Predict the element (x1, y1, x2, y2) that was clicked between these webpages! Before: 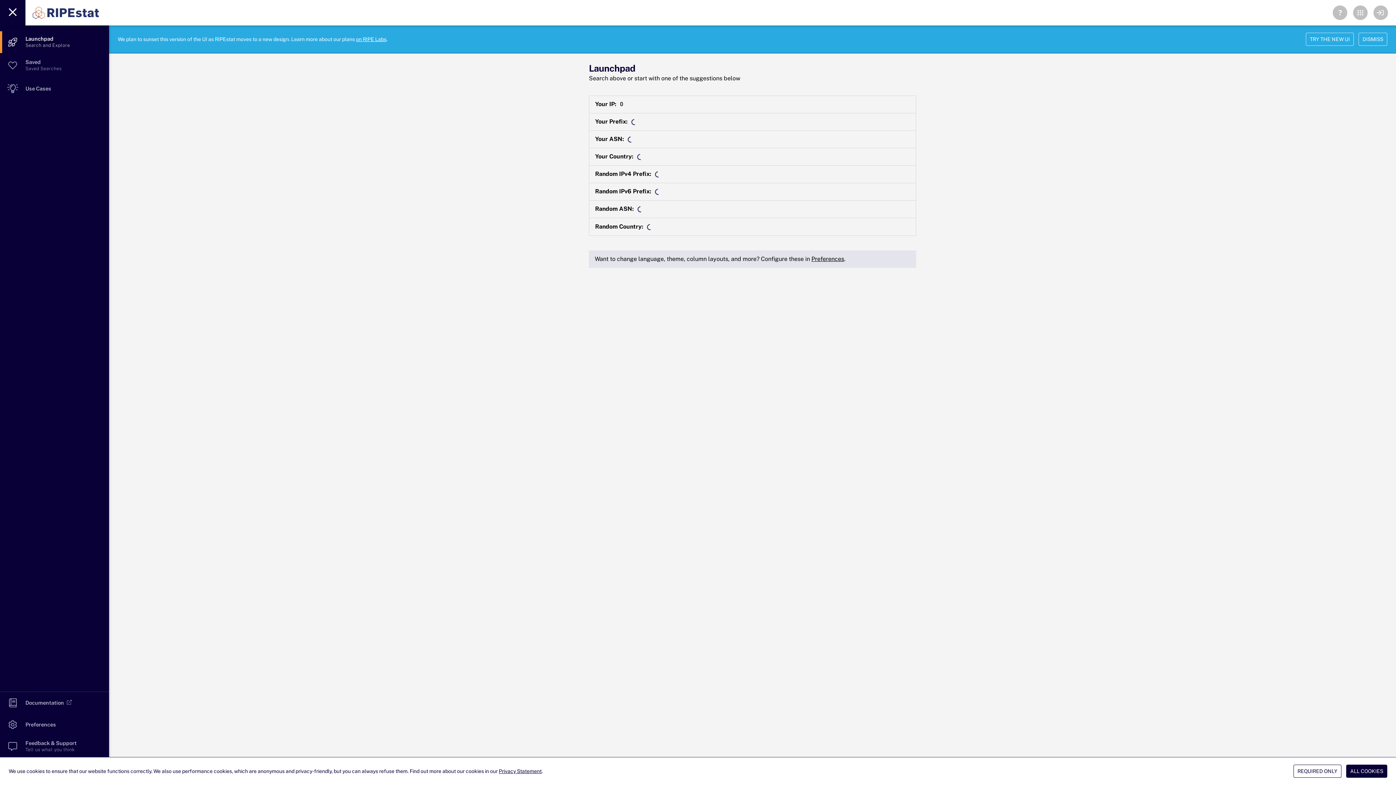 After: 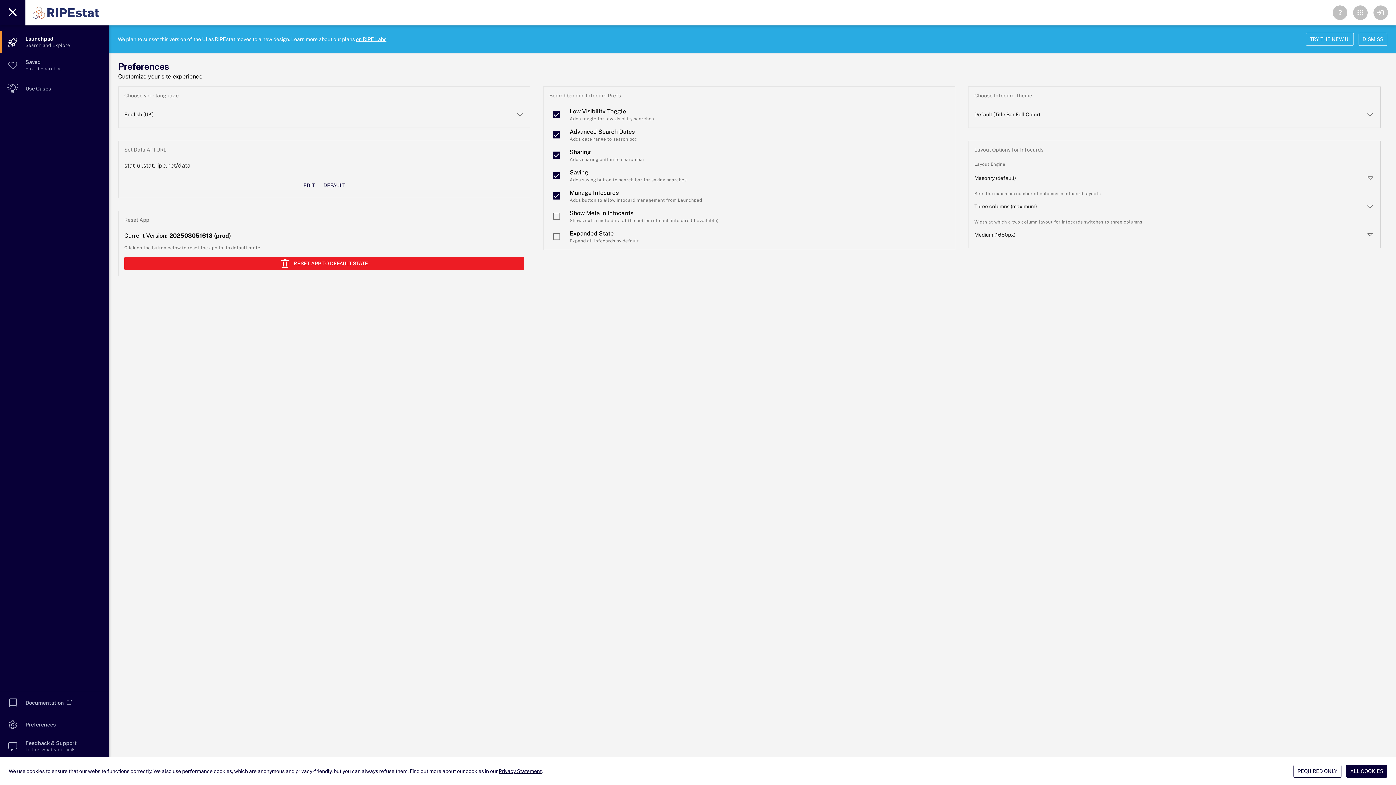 Action: label: Preferences bbox: (811, 255, 844, 262)